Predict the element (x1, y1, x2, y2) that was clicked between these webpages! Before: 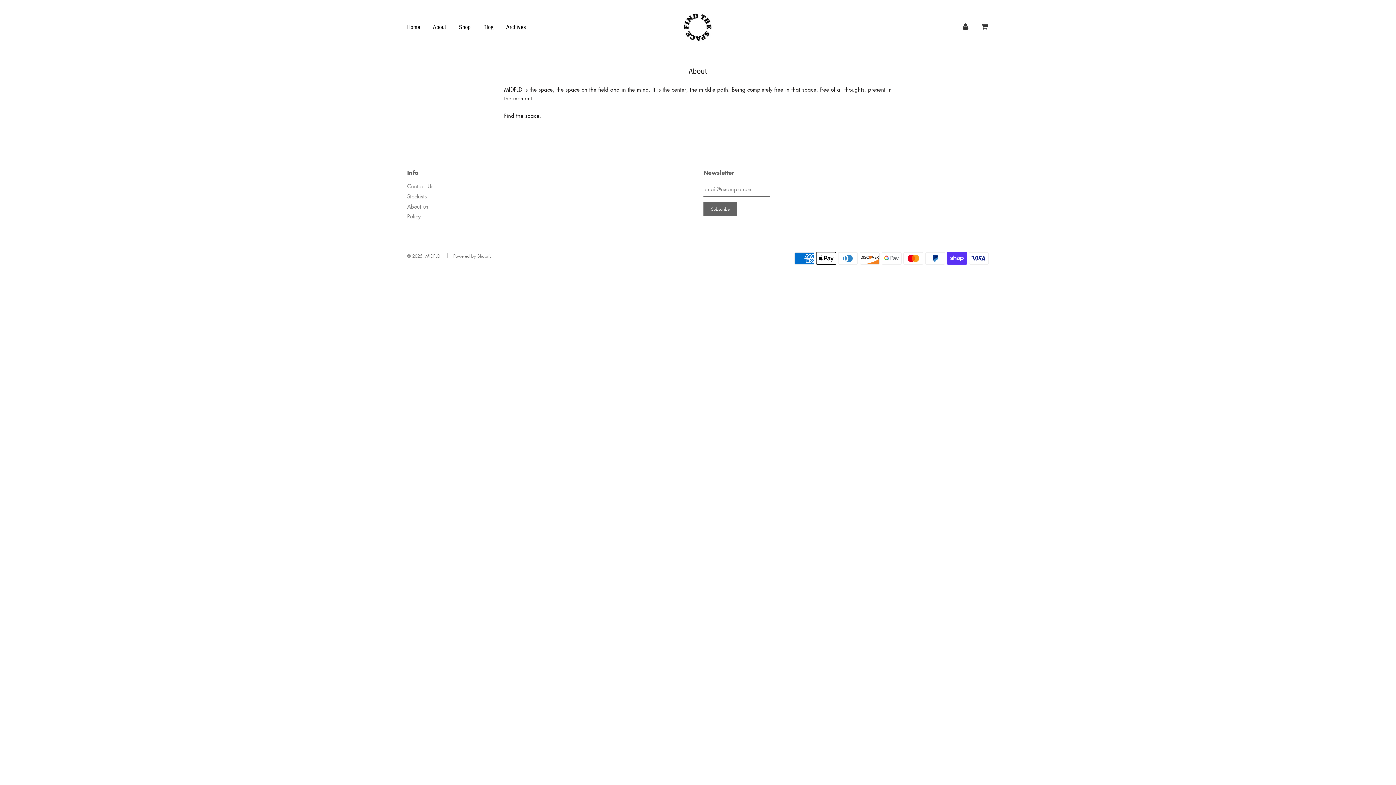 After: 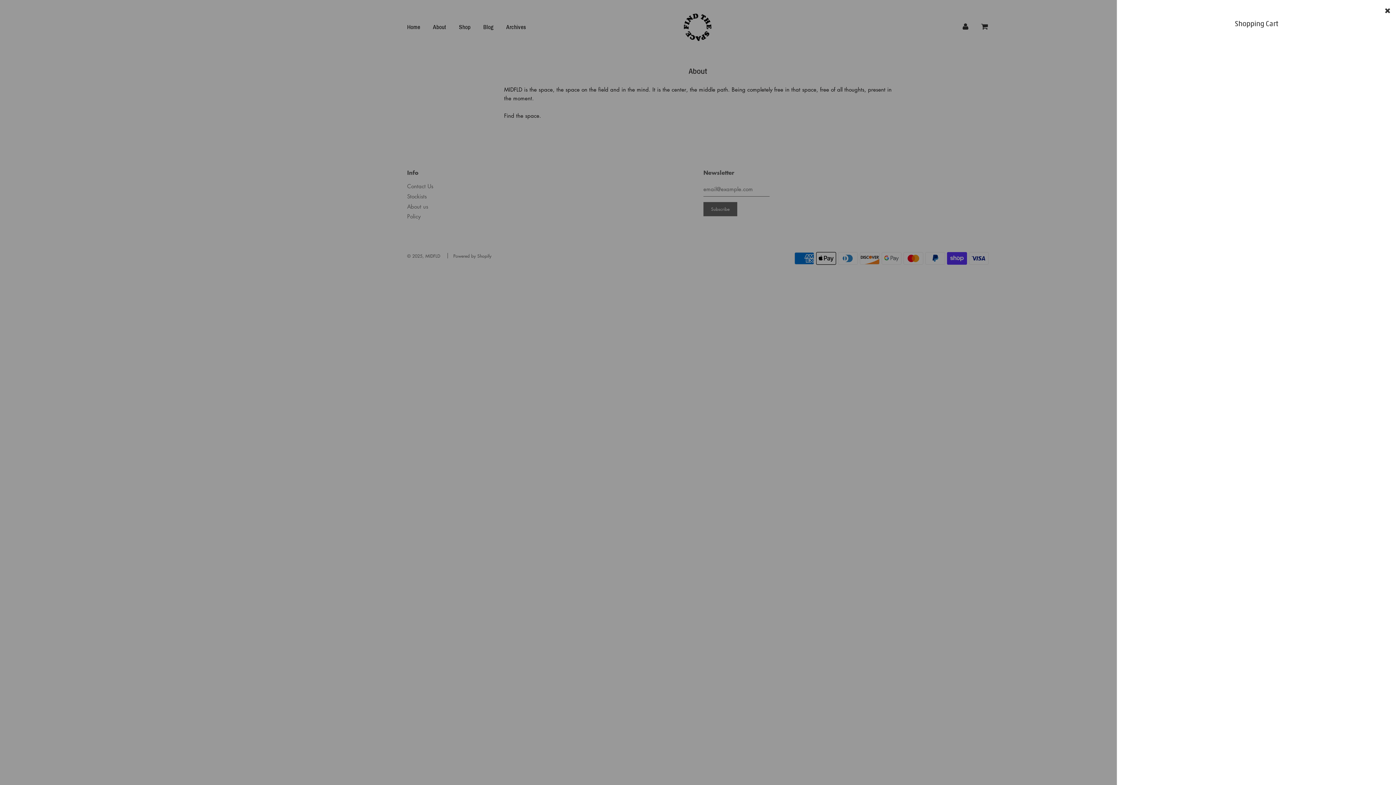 Action: bbox: (981, 22, 988, 30)